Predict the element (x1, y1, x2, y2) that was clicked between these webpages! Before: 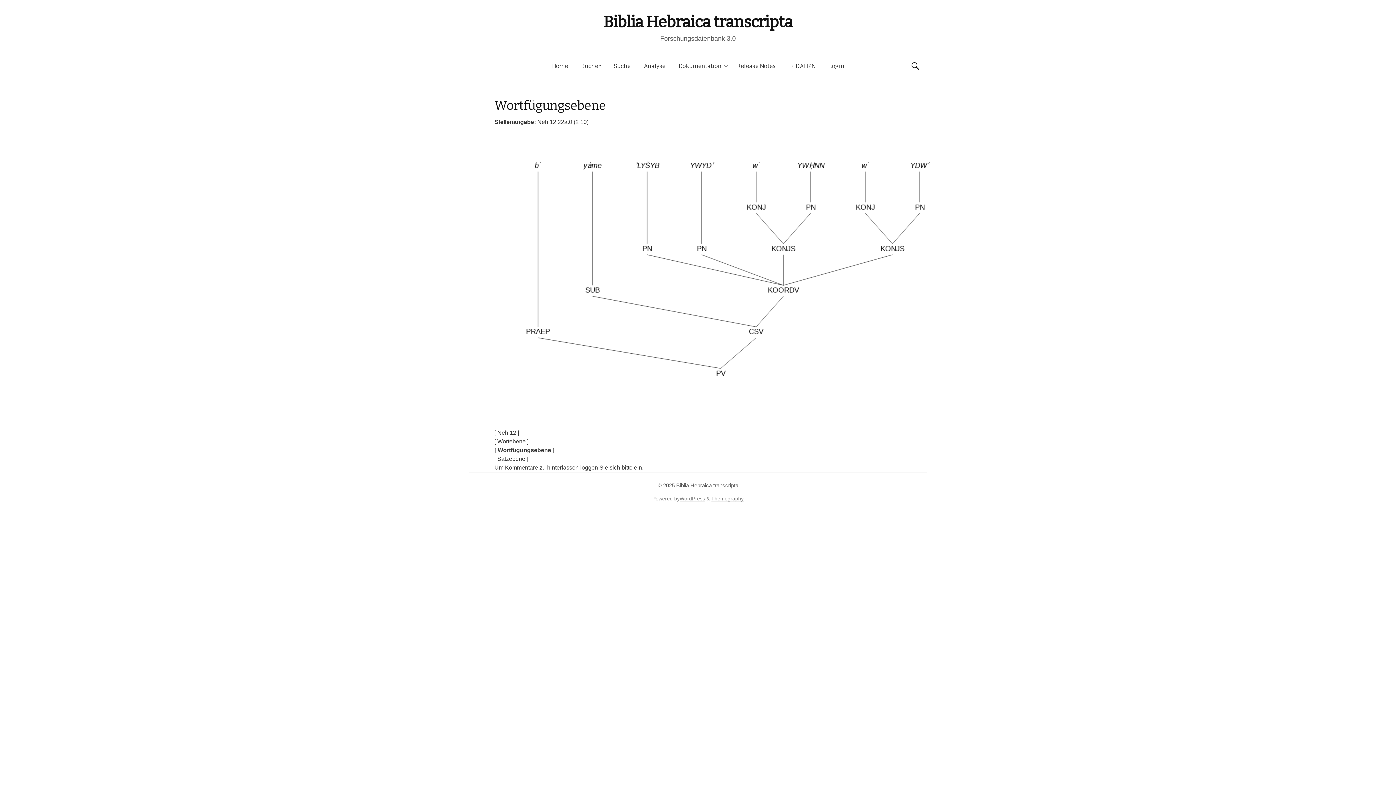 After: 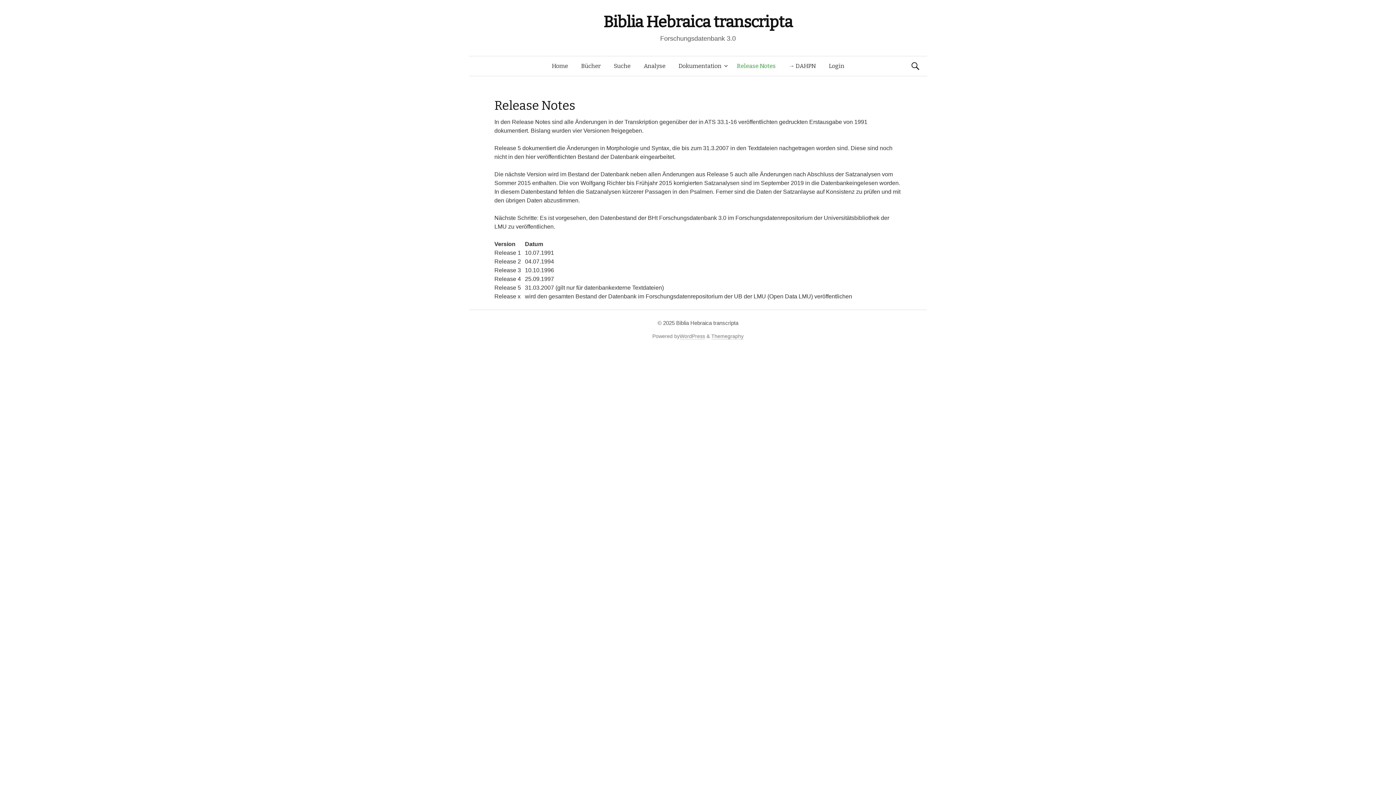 Action: label: Release Notes bbox: (730, 56, 782, 76)